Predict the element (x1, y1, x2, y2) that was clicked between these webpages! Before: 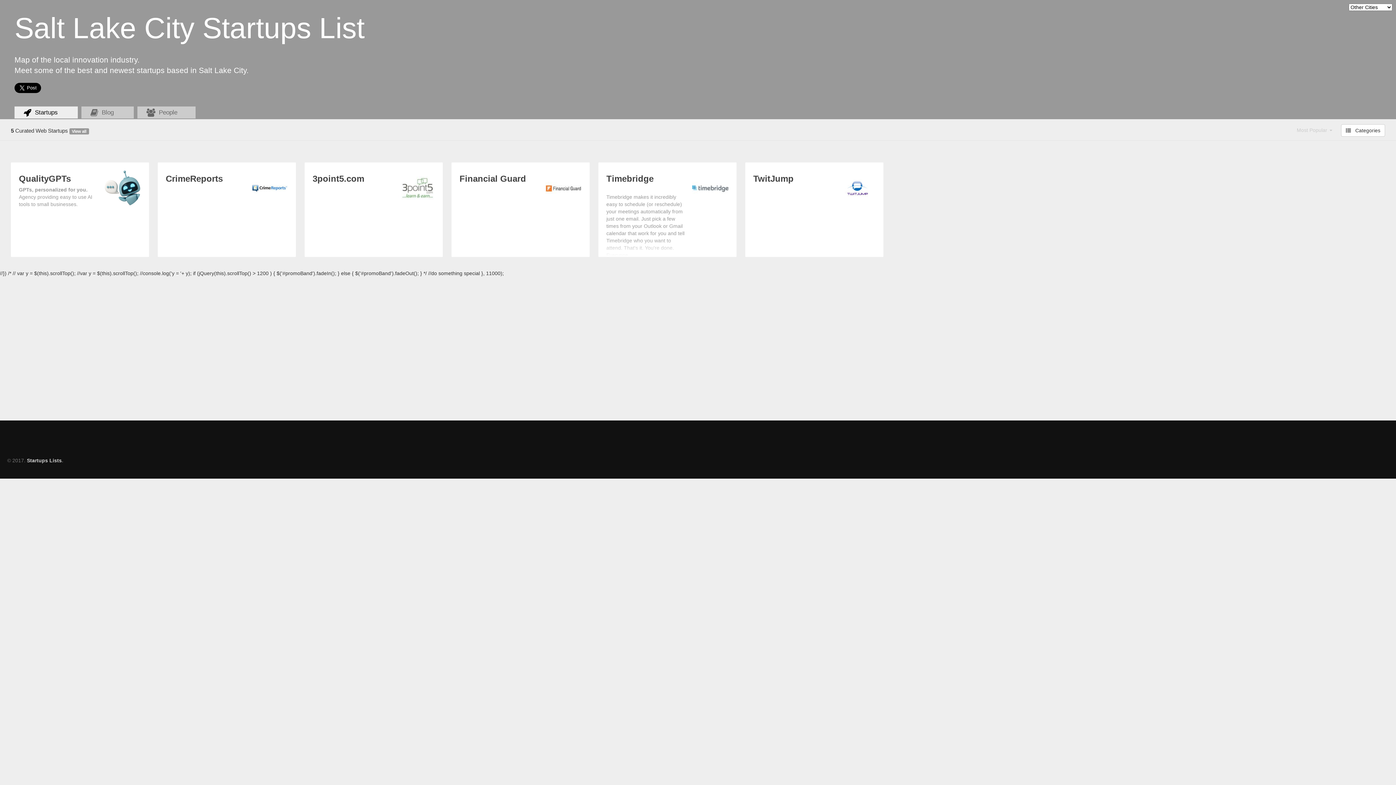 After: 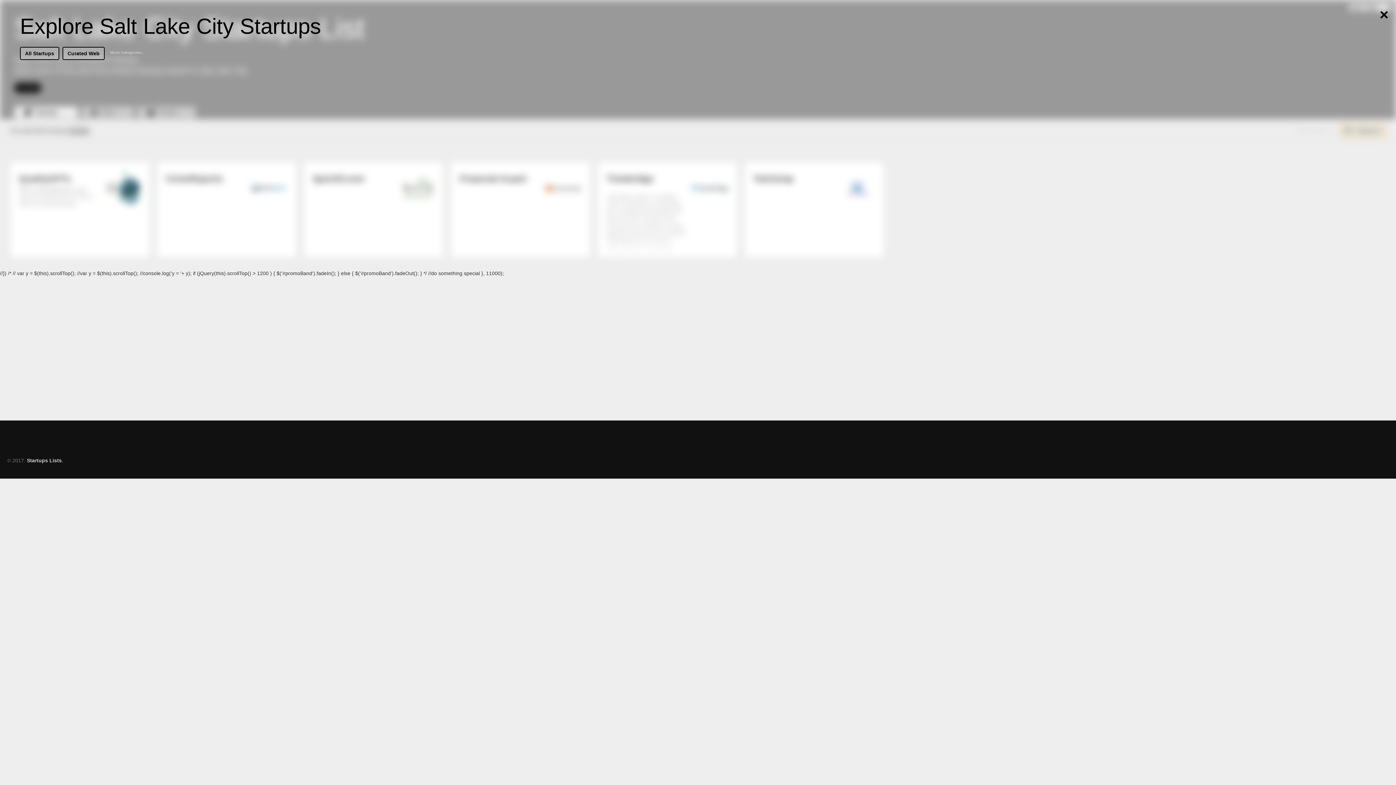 Action: label:    Categories bbox: (1341, 124, 1385, 136)